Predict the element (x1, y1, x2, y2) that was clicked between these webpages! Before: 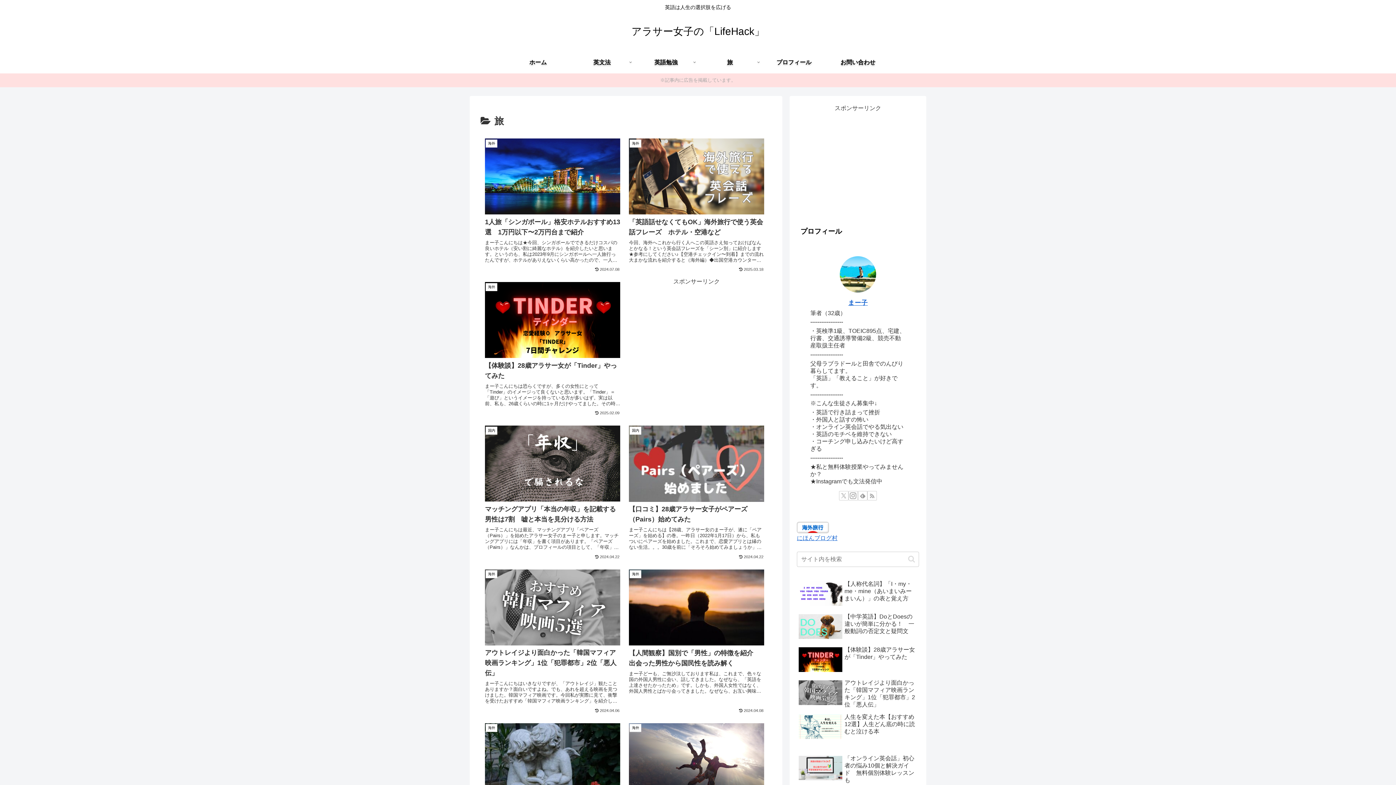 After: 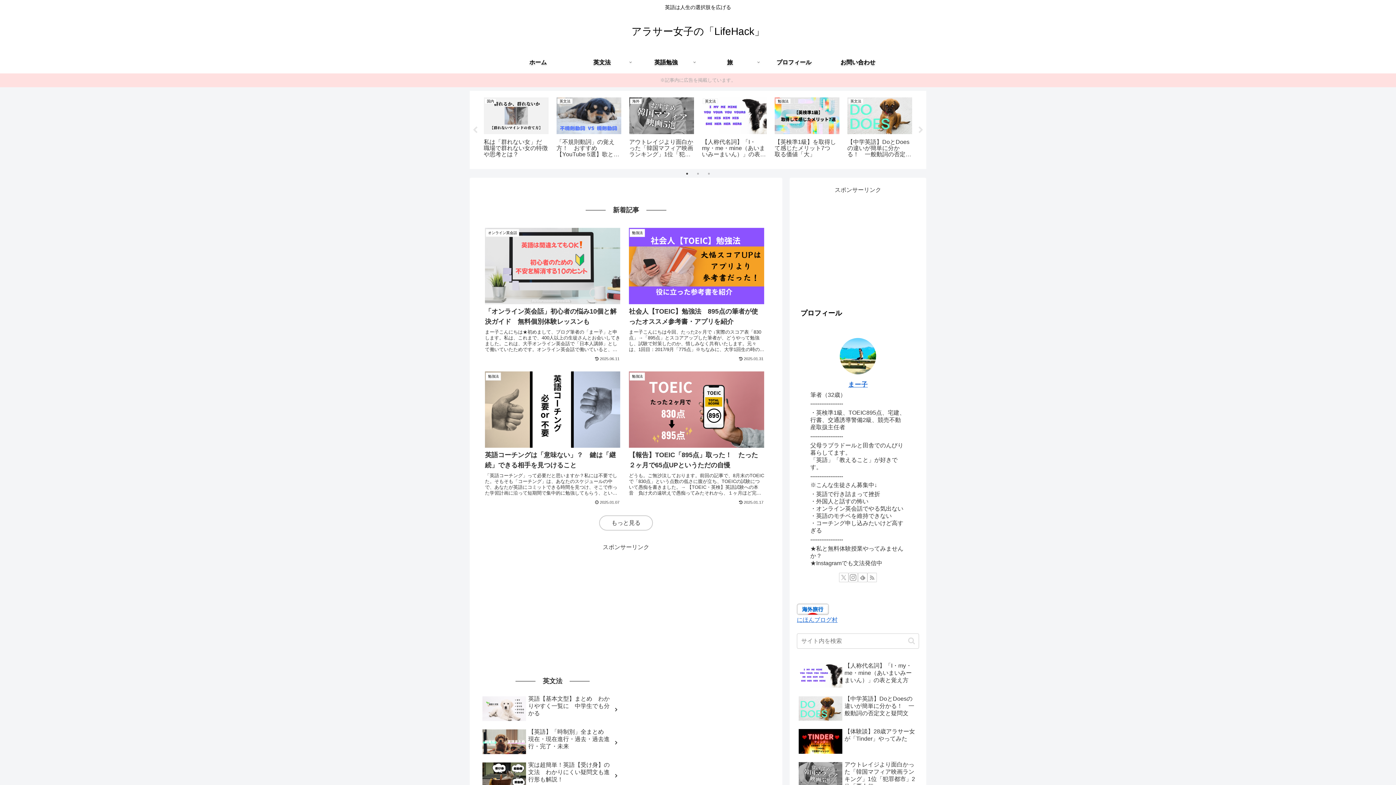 Action: bbox: (625, 29, 770, 35) label: アラサー女子の「LifeHack」